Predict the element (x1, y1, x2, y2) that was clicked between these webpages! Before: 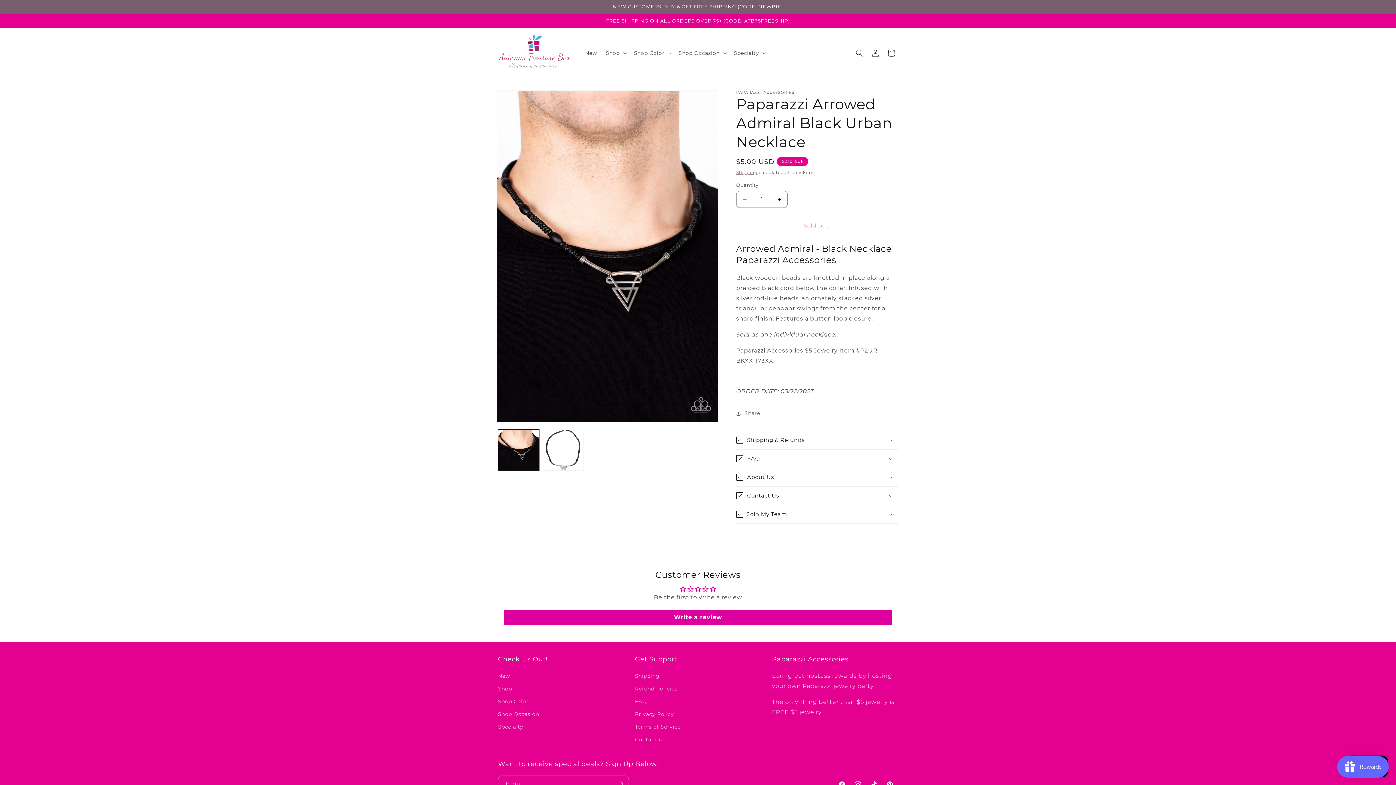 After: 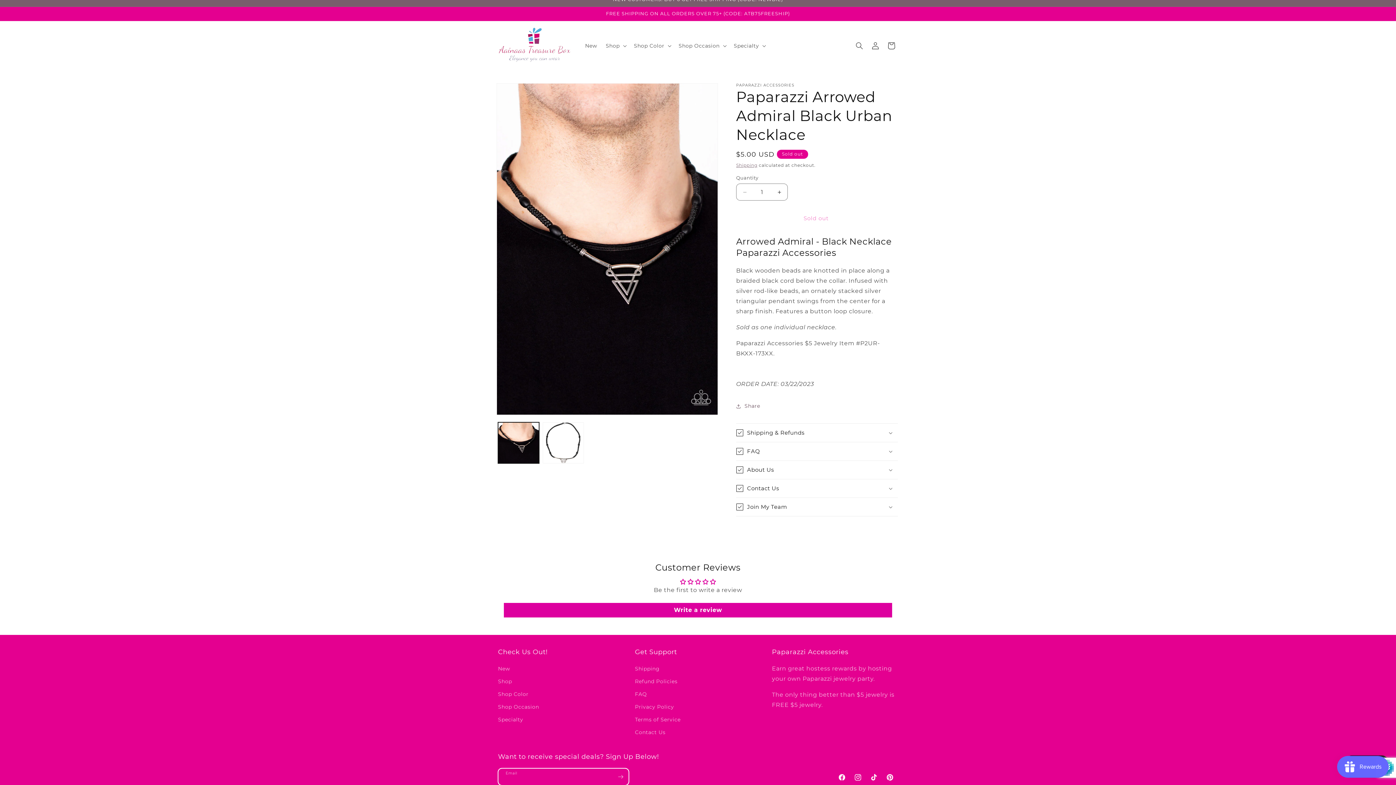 Action: bbox: (612, 775, 628, 793) label: Subscribe